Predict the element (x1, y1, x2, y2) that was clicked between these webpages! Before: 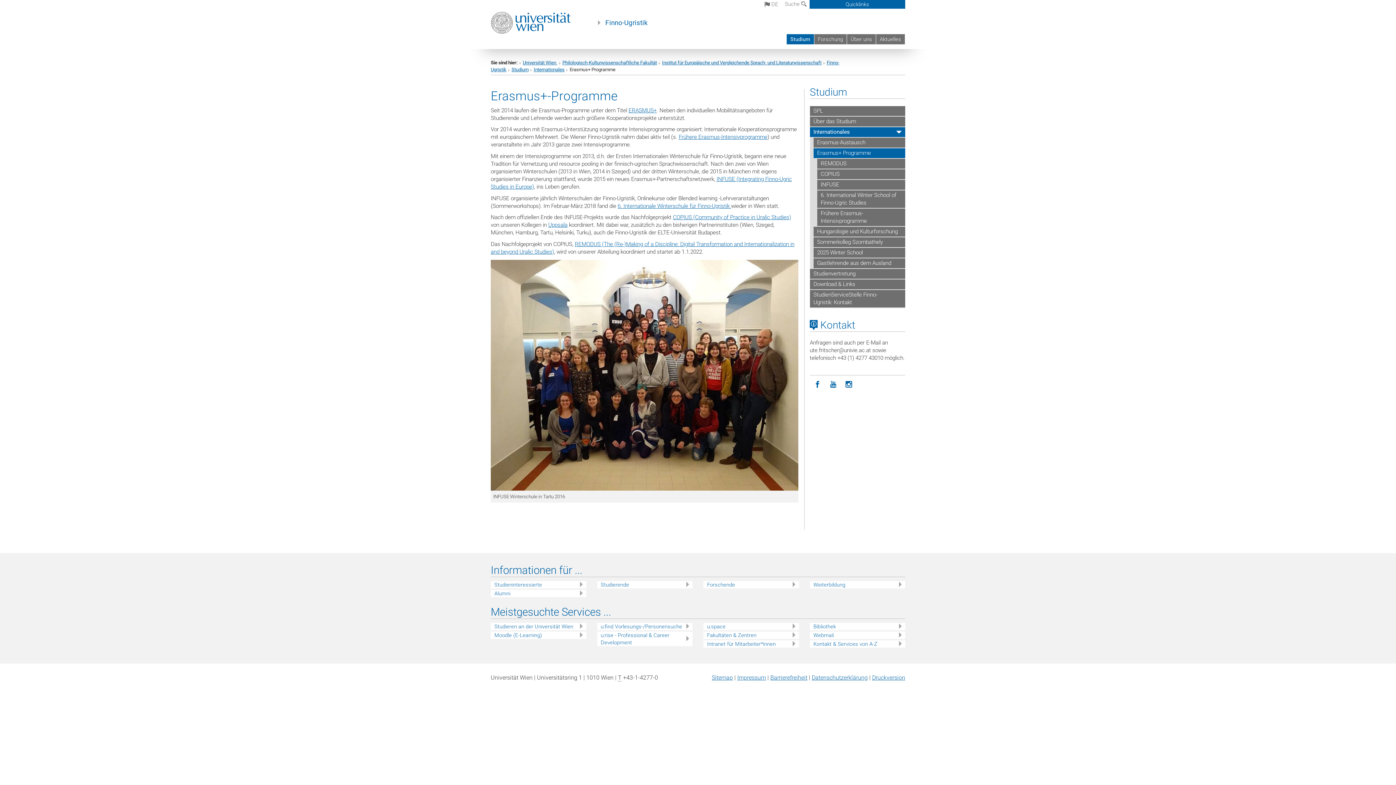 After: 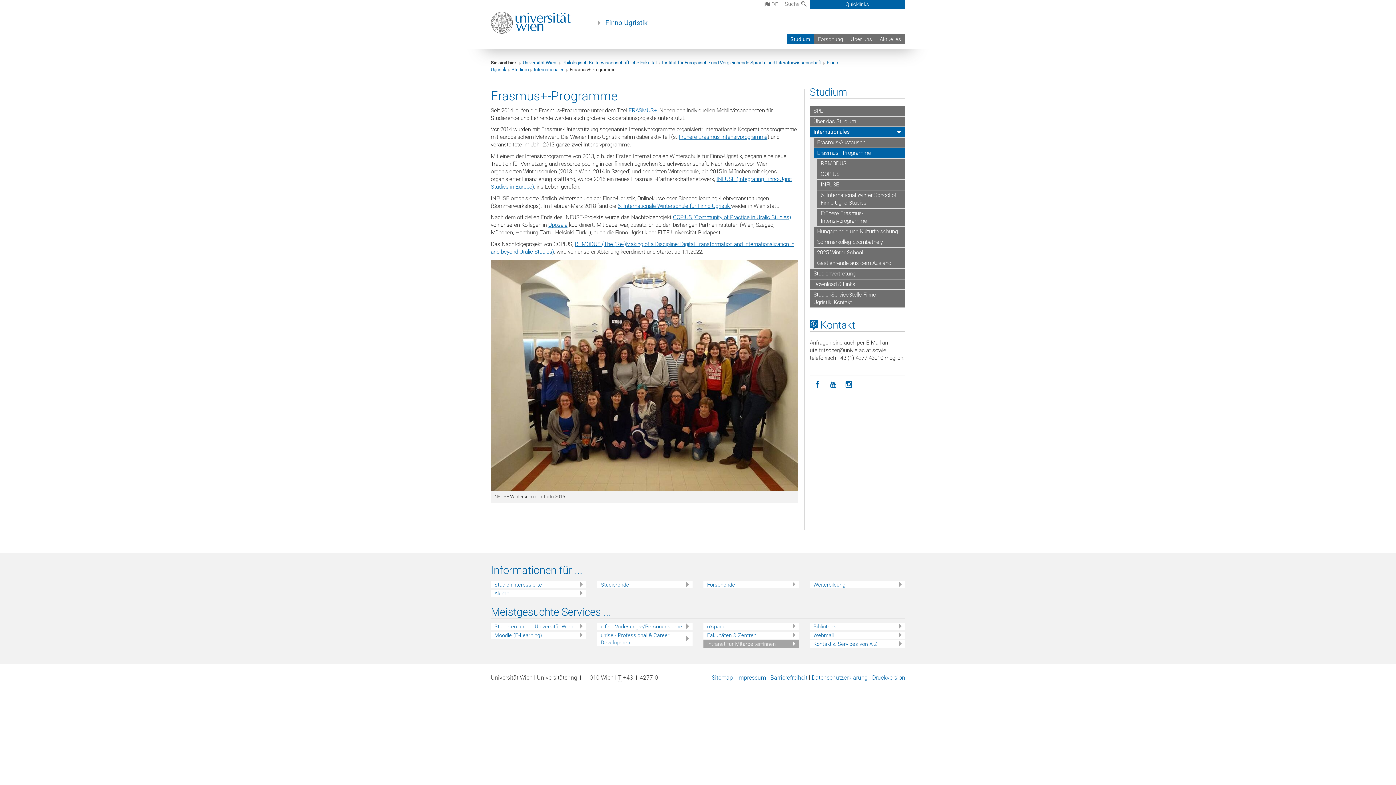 Action: label: Intranet für Mitarbeiter*innen bbox: (707, 640, 799, 647)